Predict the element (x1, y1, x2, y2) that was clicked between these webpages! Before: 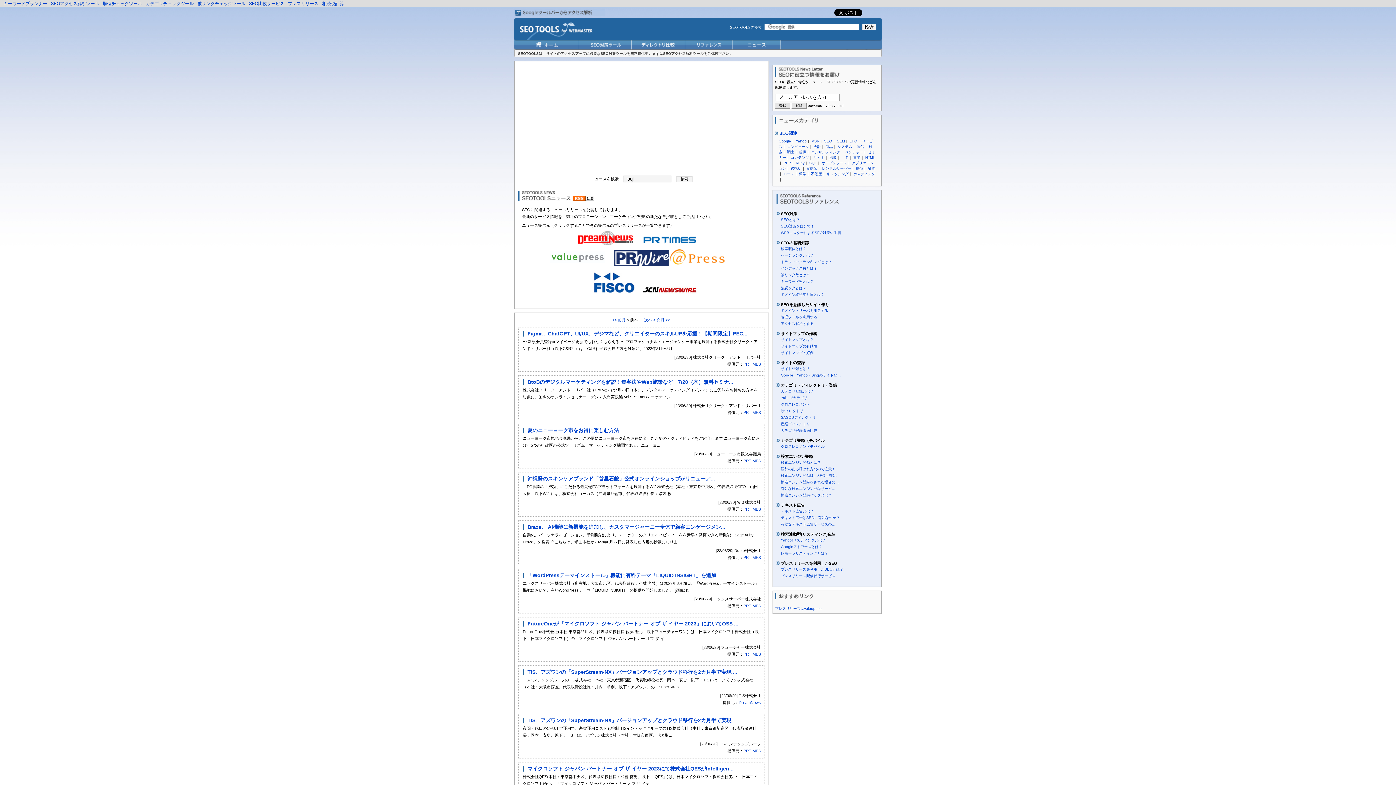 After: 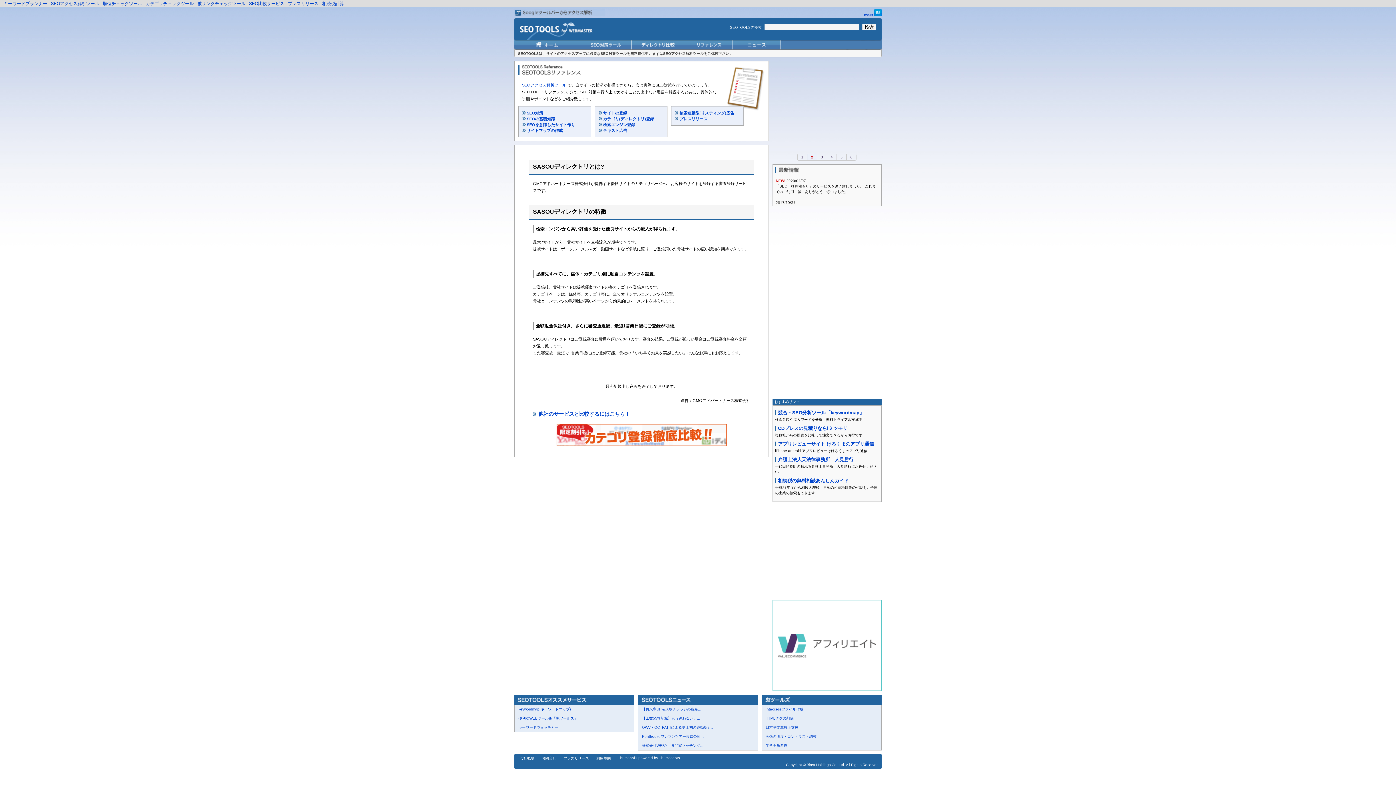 Action: bbox: (781, 415, 816, 419) label: SASOUディレクトリ